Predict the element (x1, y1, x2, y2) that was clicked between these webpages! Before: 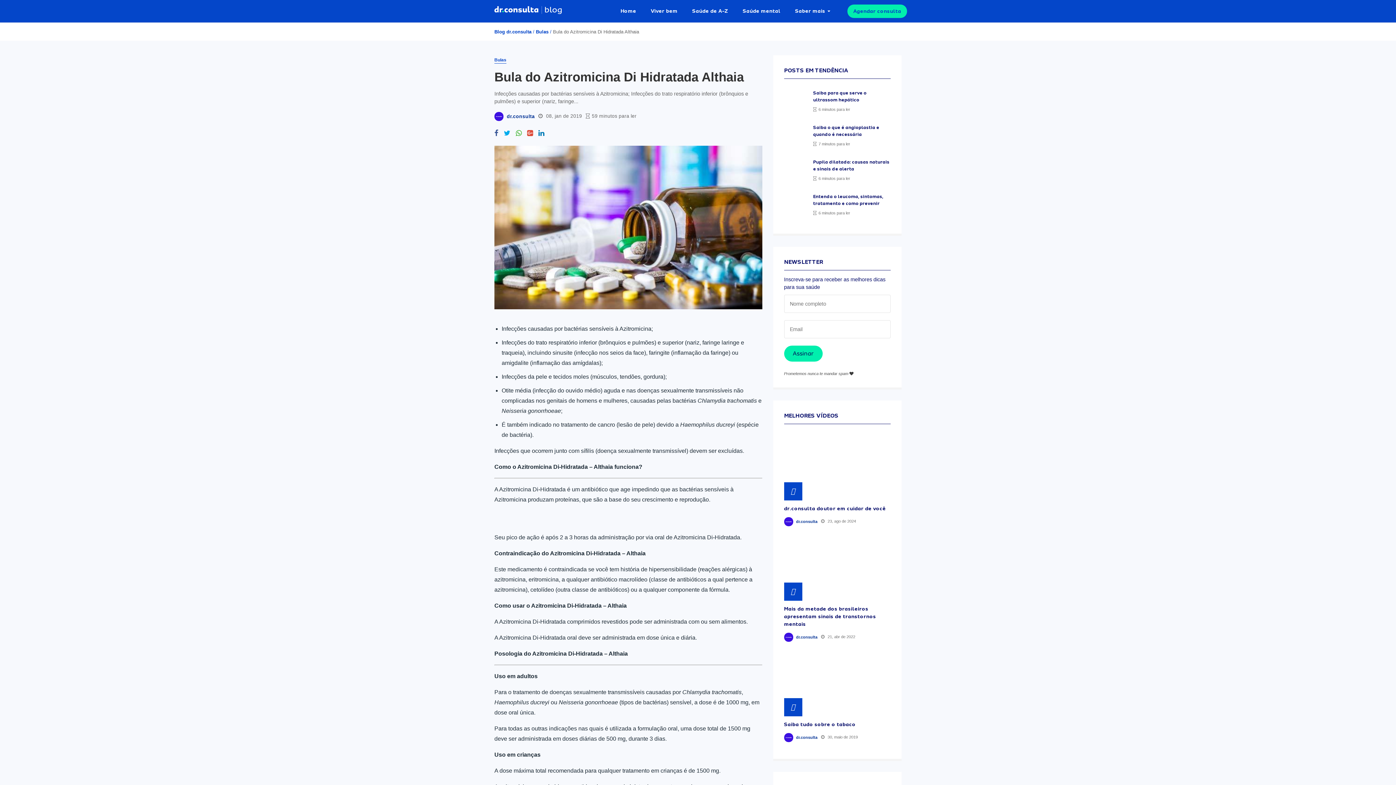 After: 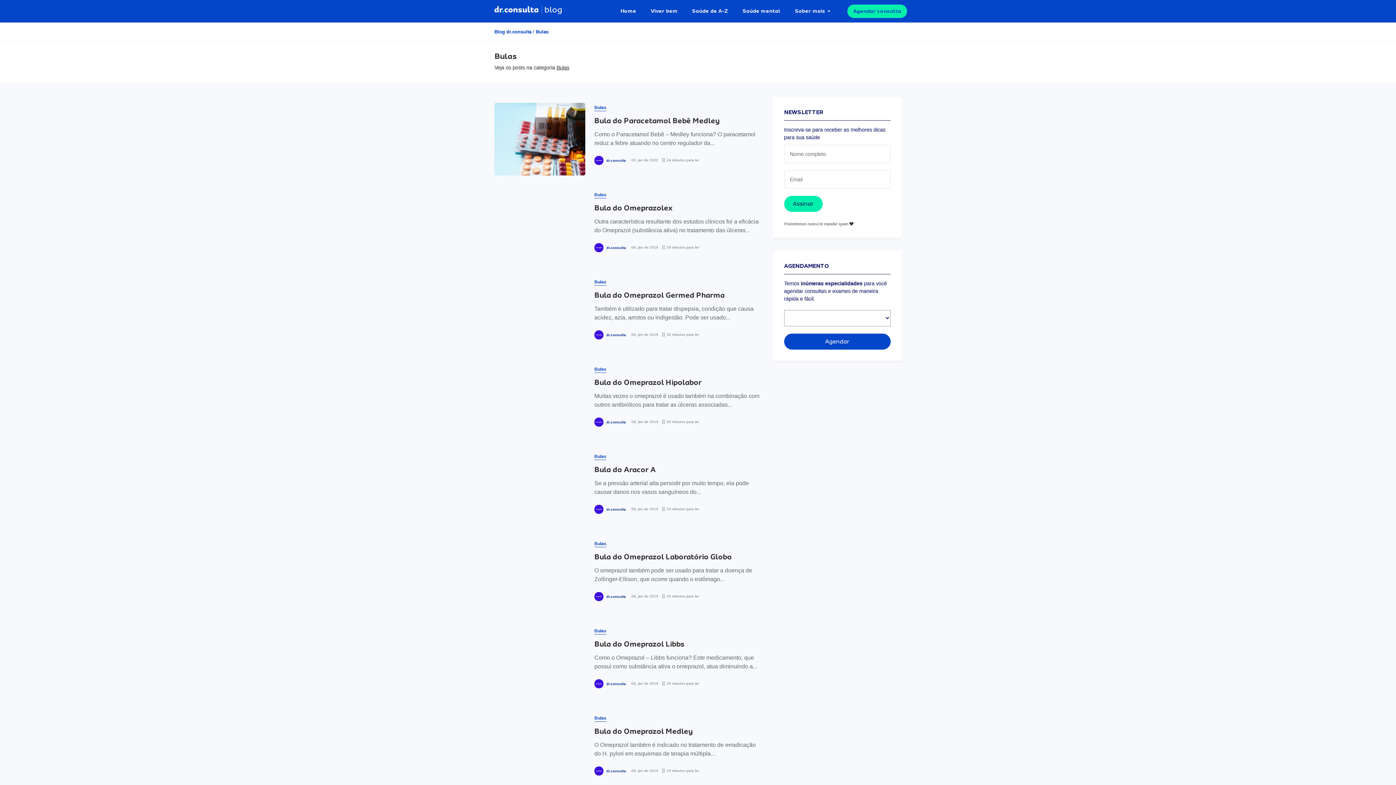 Action: label: Bulas bbox: (494, 56, 506, 63)